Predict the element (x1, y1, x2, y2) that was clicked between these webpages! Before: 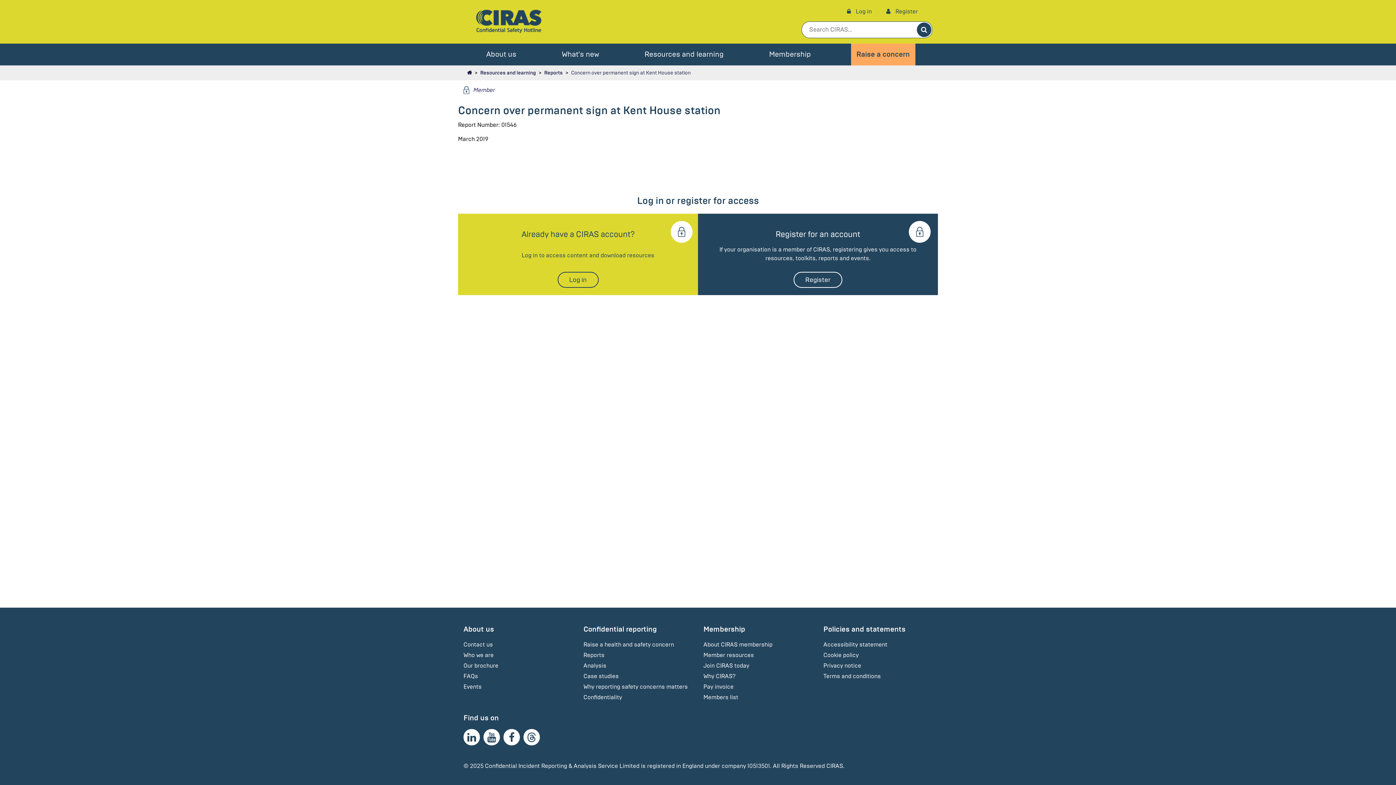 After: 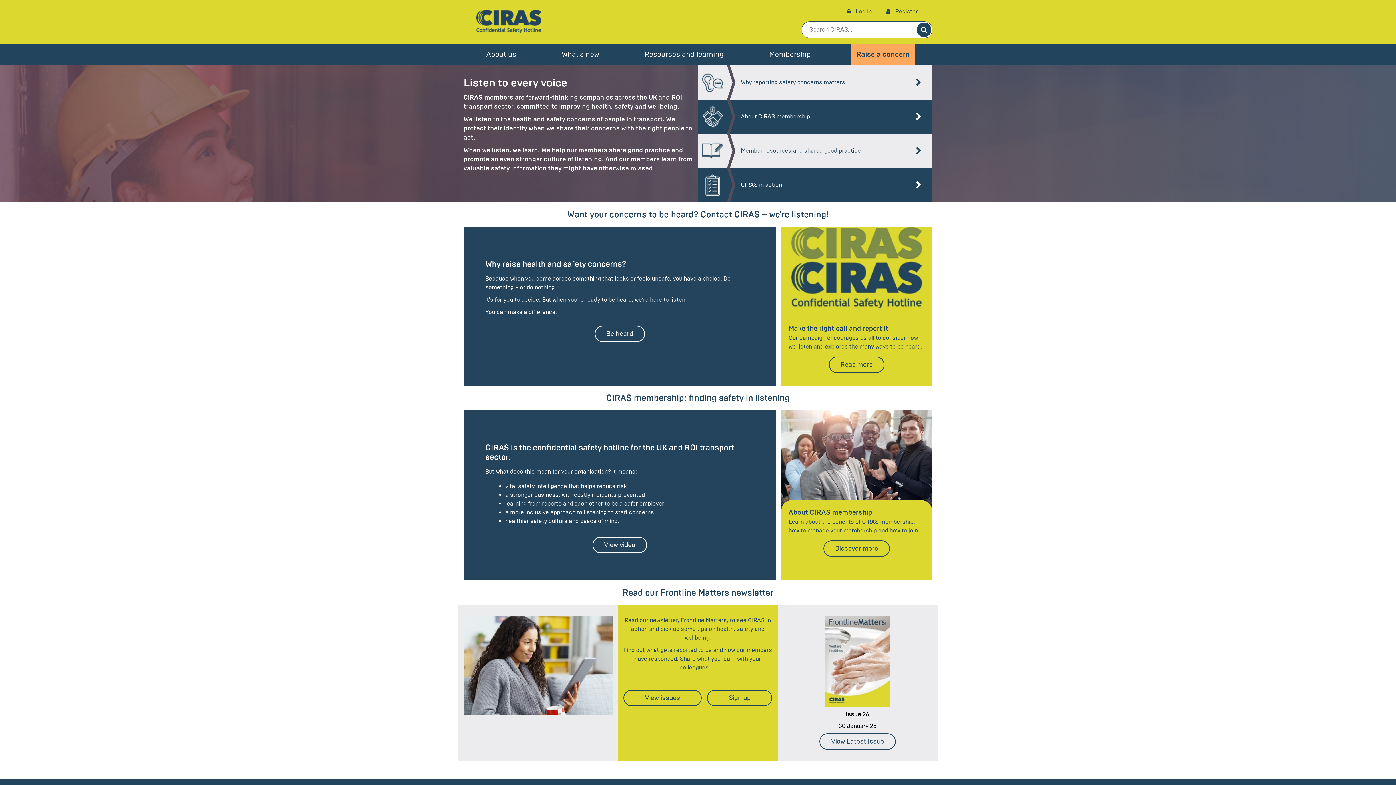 Action: bbox: (463, 9, 554, 33)